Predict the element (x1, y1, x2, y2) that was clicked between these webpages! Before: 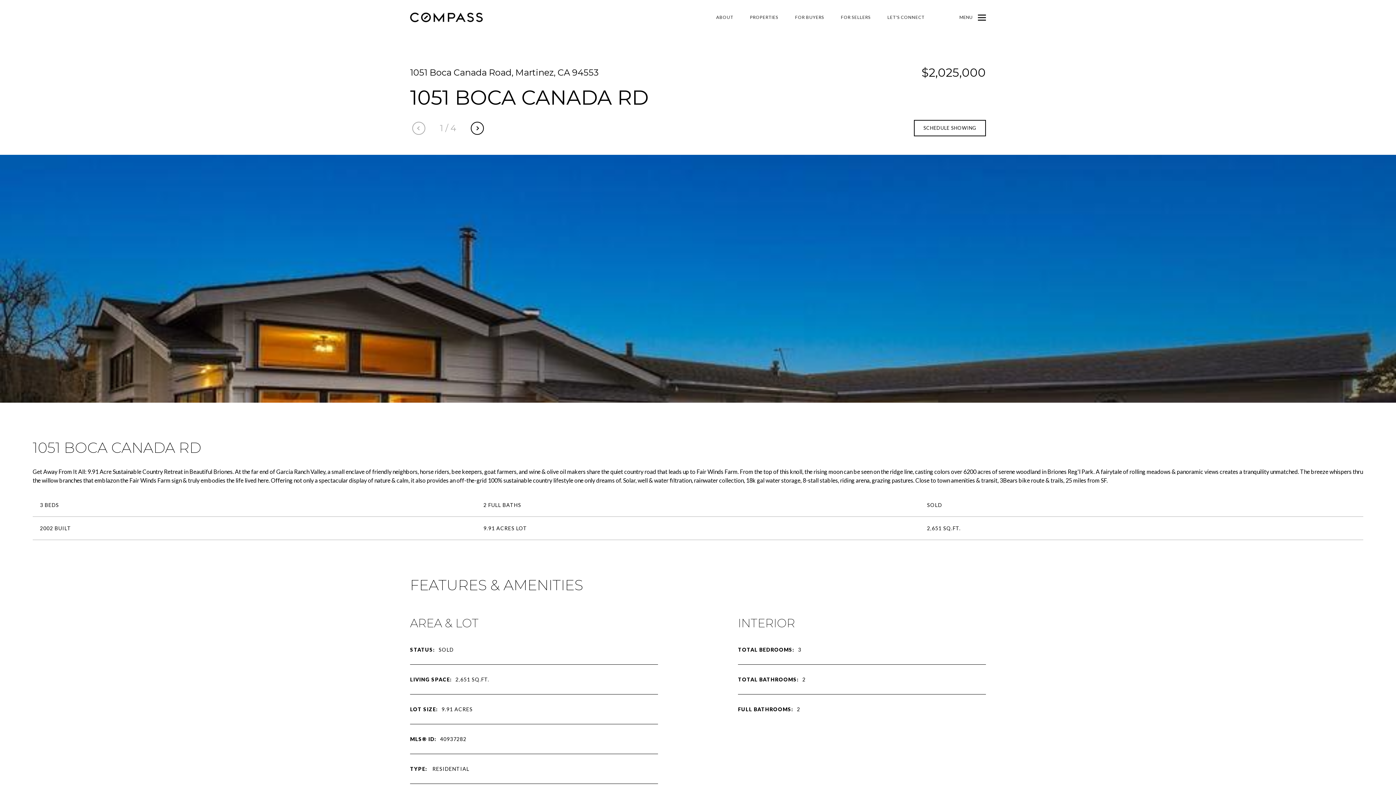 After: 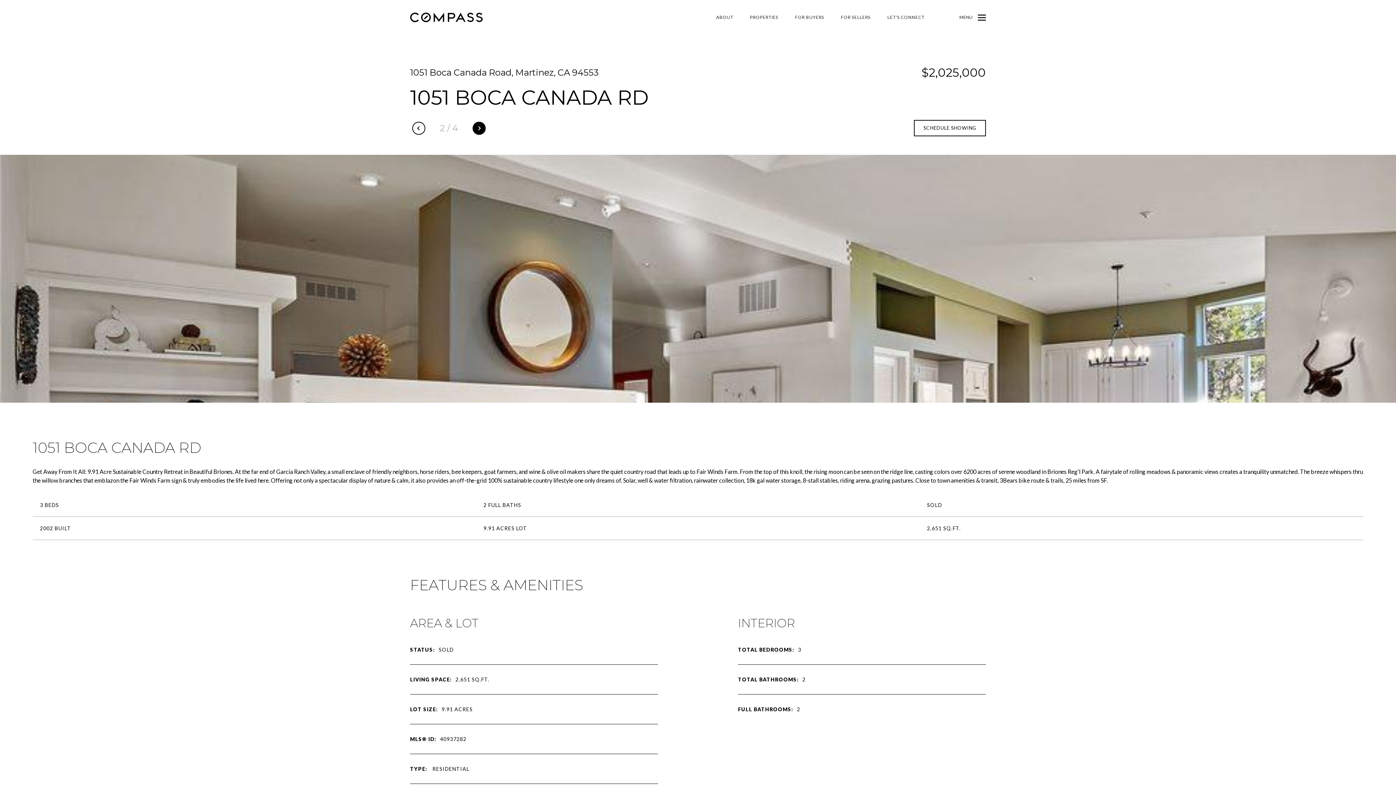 Action: bbox: (468, 121, 486, 135)